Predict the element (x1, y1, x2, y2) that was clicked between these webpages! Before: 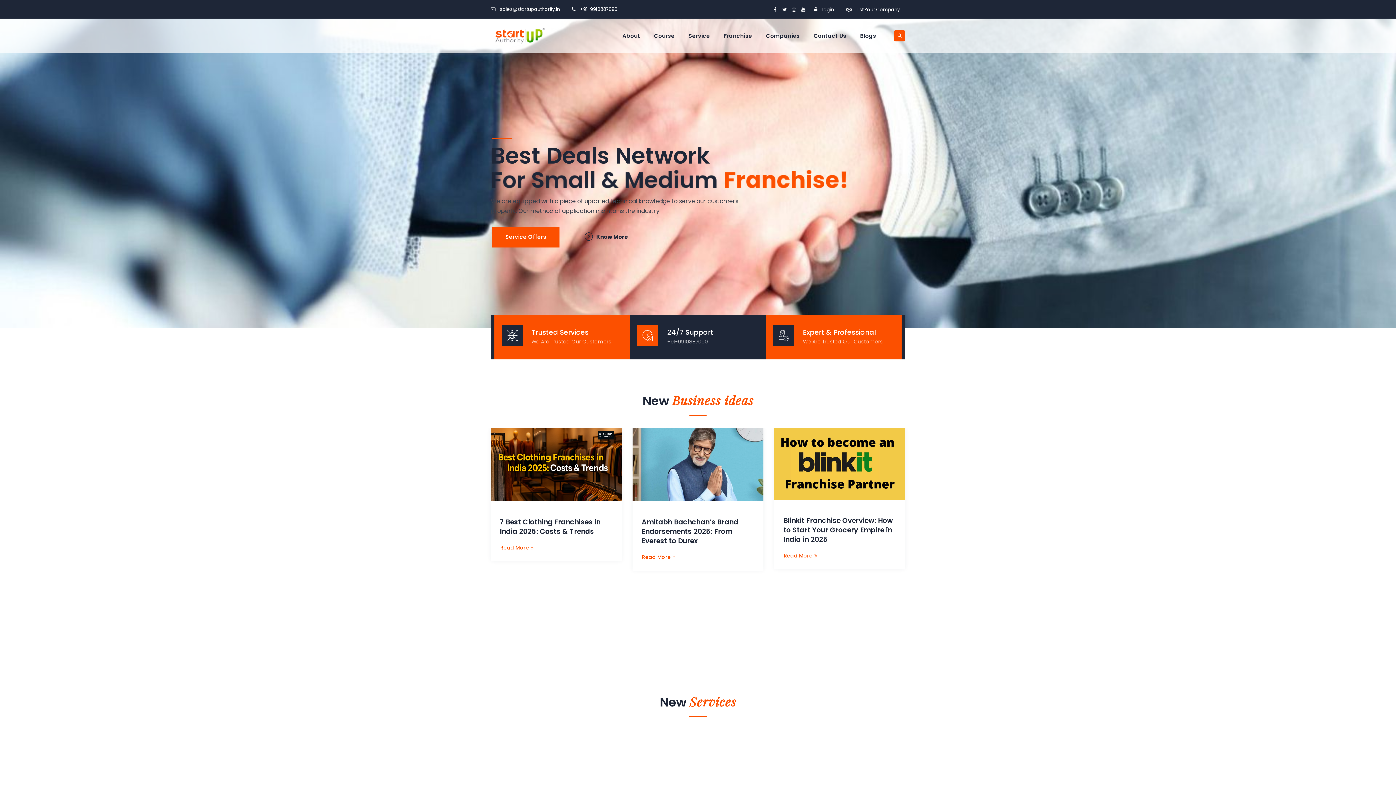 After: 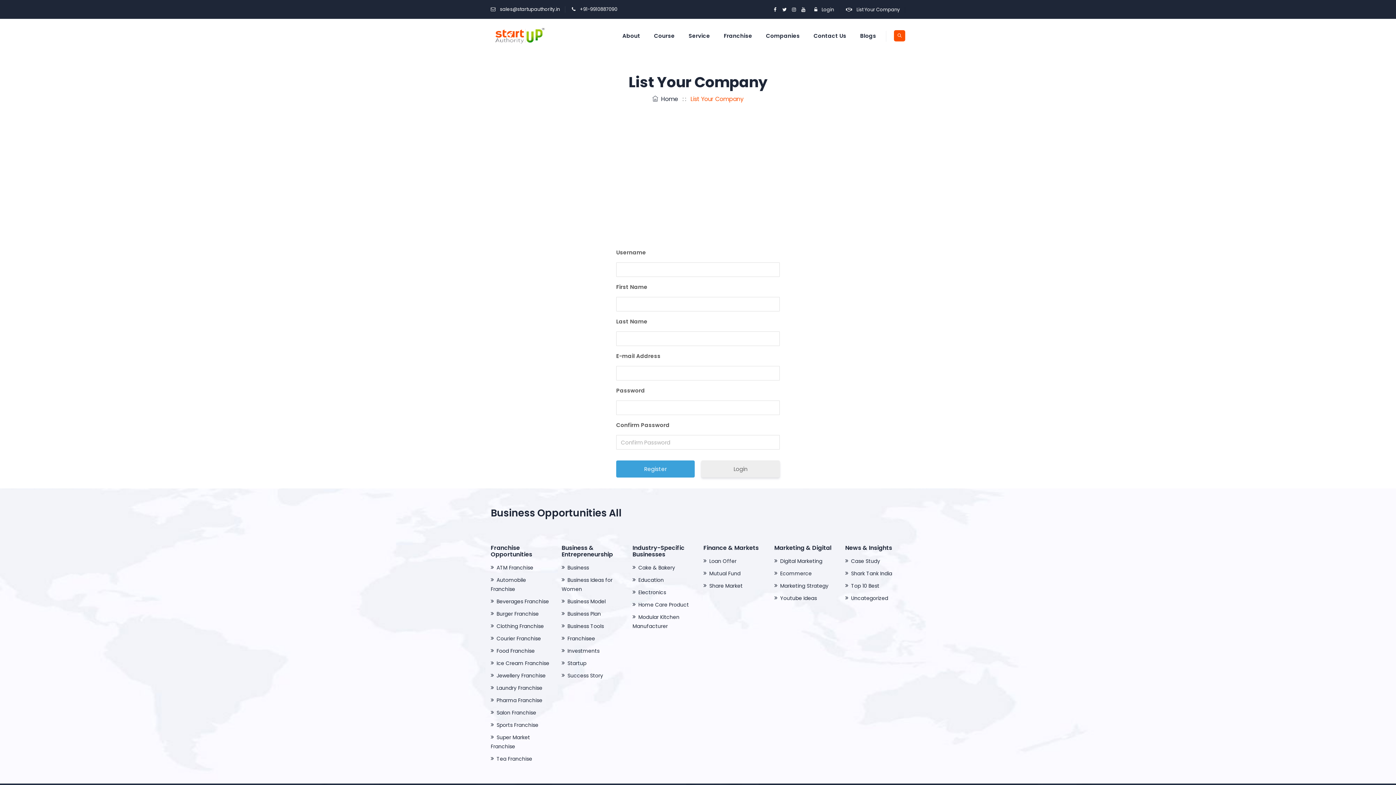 Action: bbox: (856, 6, 900, 13) label: List Your Company